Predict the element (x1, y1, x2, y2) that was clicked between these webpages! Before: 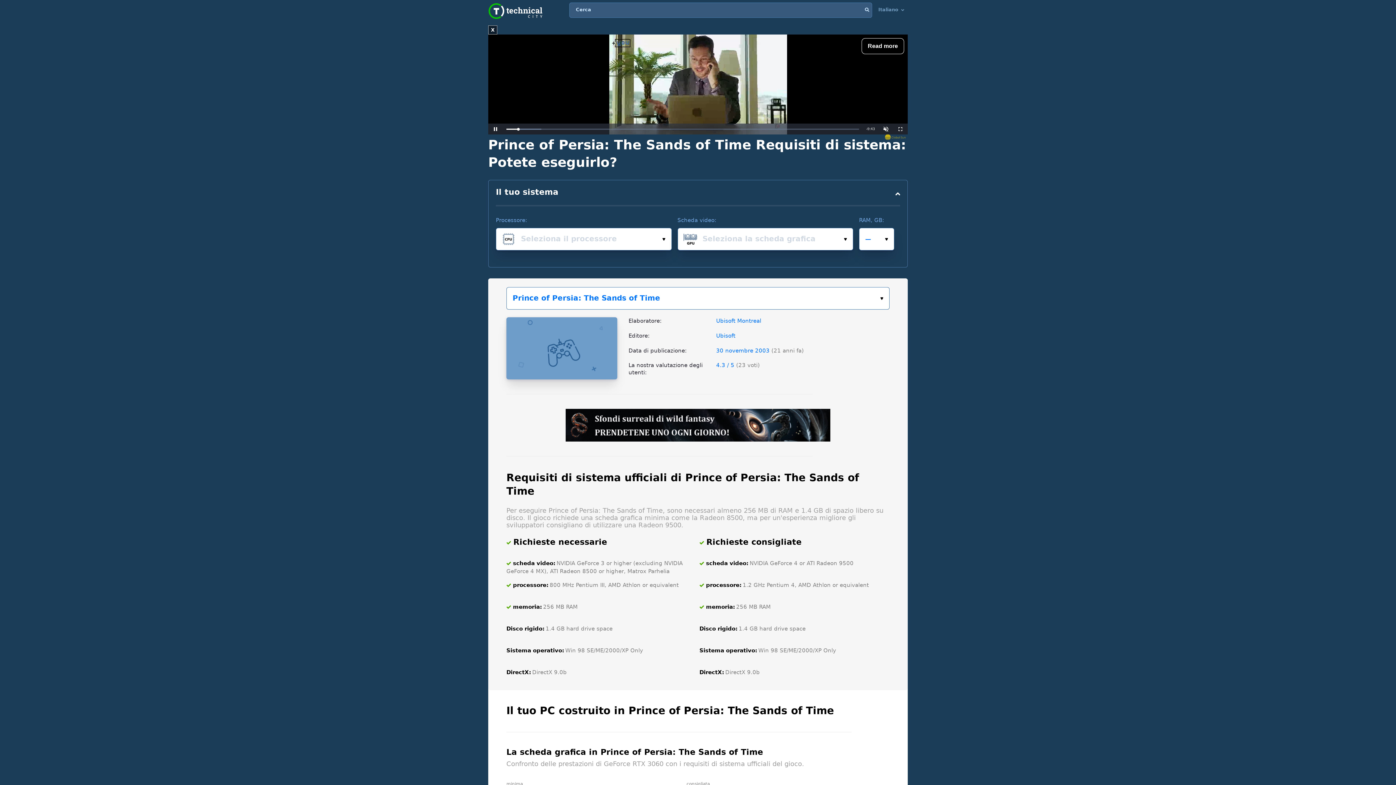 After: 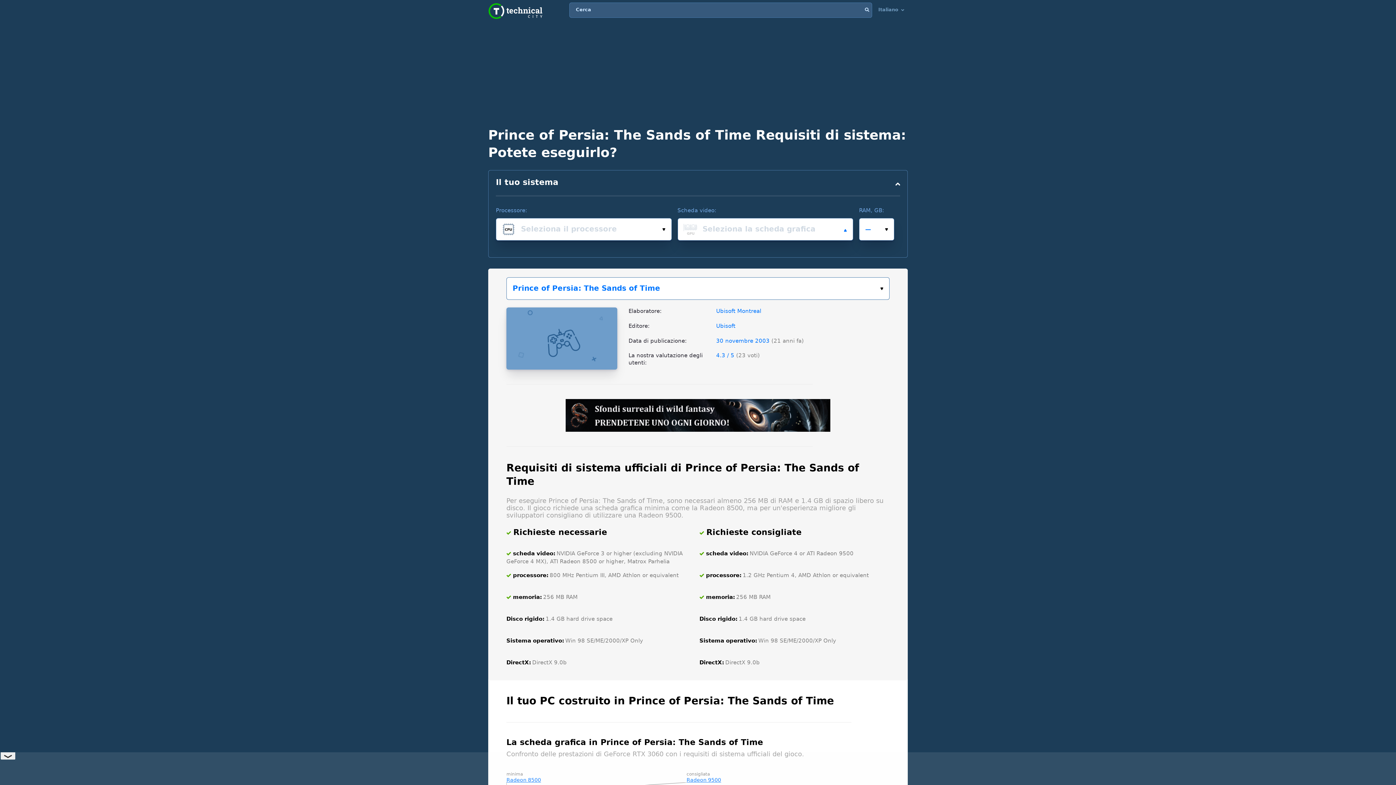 Action: bbox: (678, 228, 853, 250)